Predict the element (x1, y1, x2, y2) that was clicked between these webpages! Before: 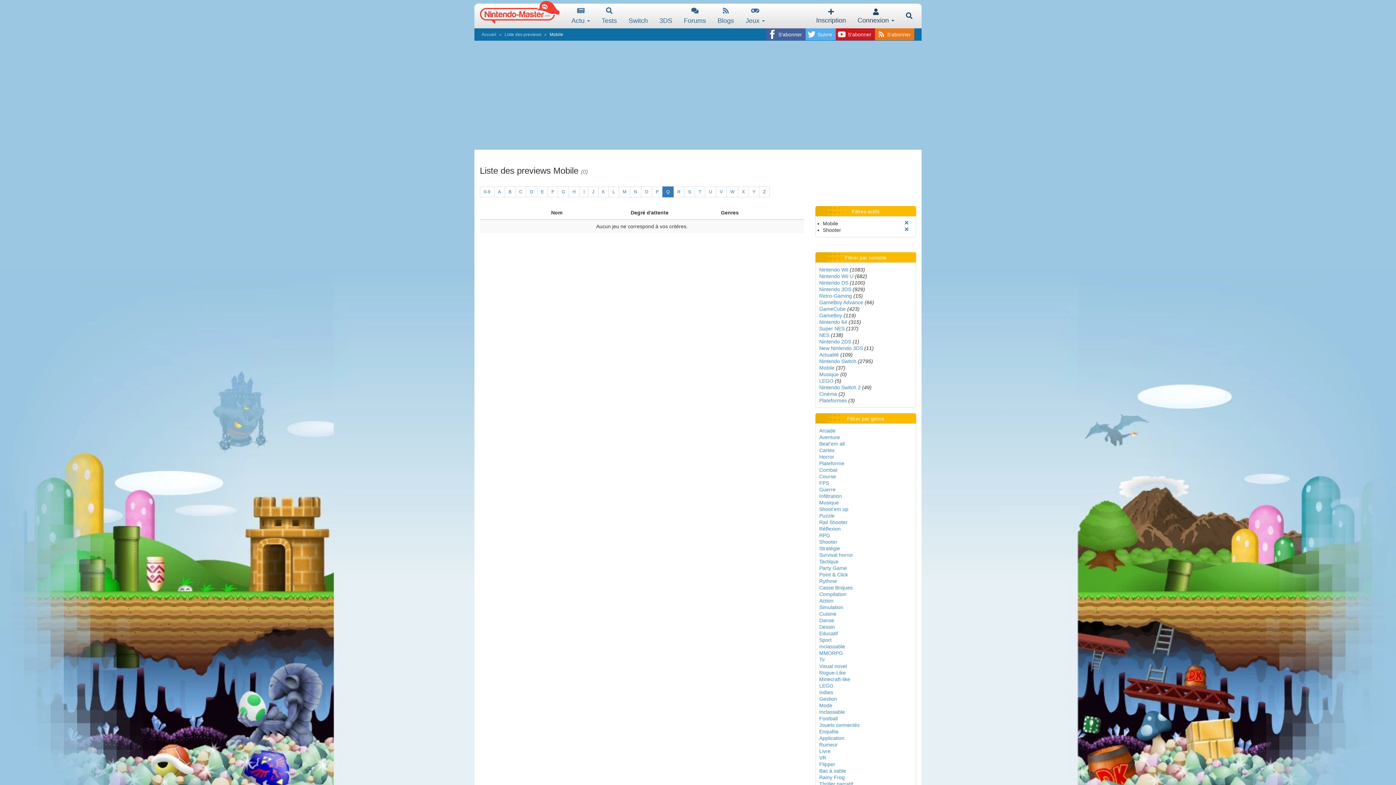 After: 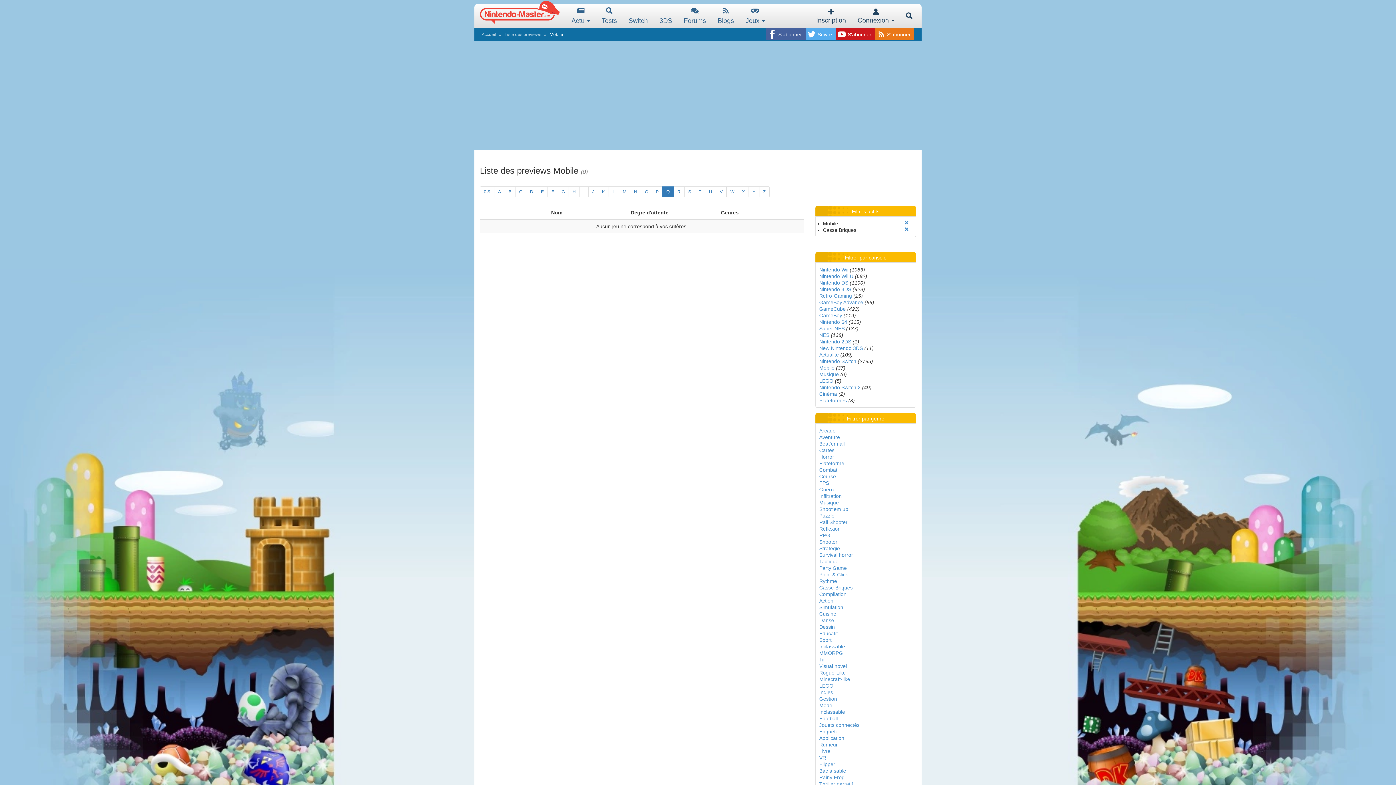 Action: bbox: (819, 585, 852, 590) label: Casse Briques